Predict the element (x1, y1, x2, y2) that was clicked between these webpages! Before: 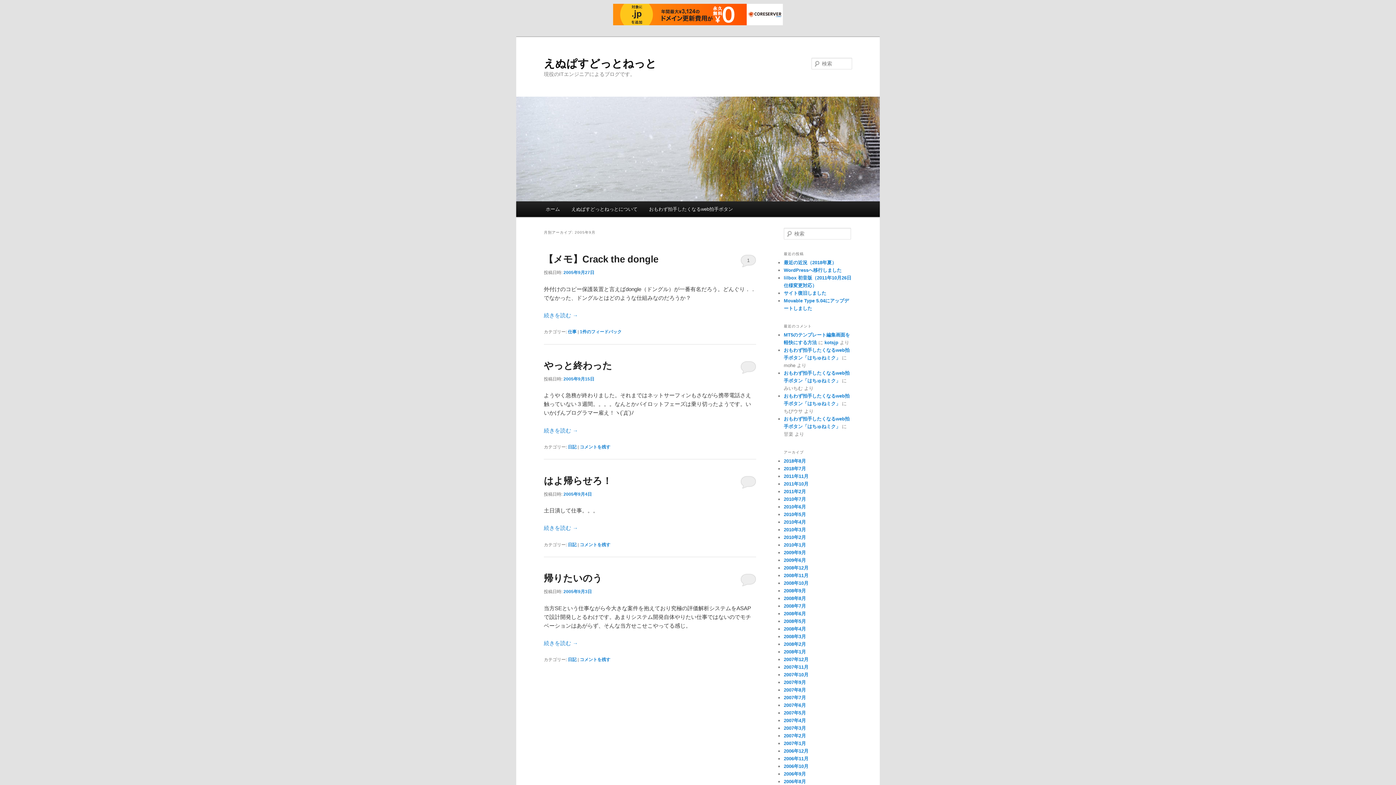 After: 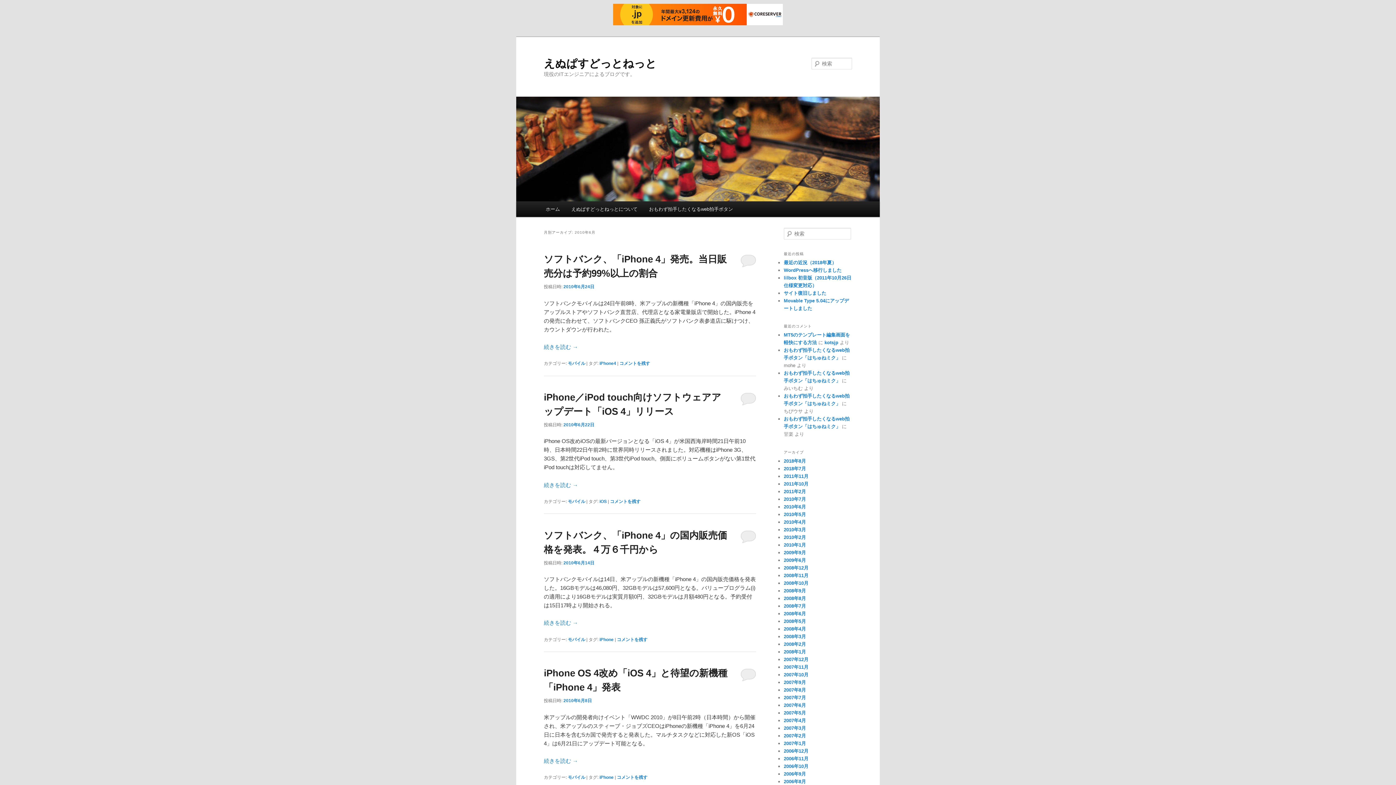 Action: label: 2010年6月 bbox: (784, 504, 806, 509)